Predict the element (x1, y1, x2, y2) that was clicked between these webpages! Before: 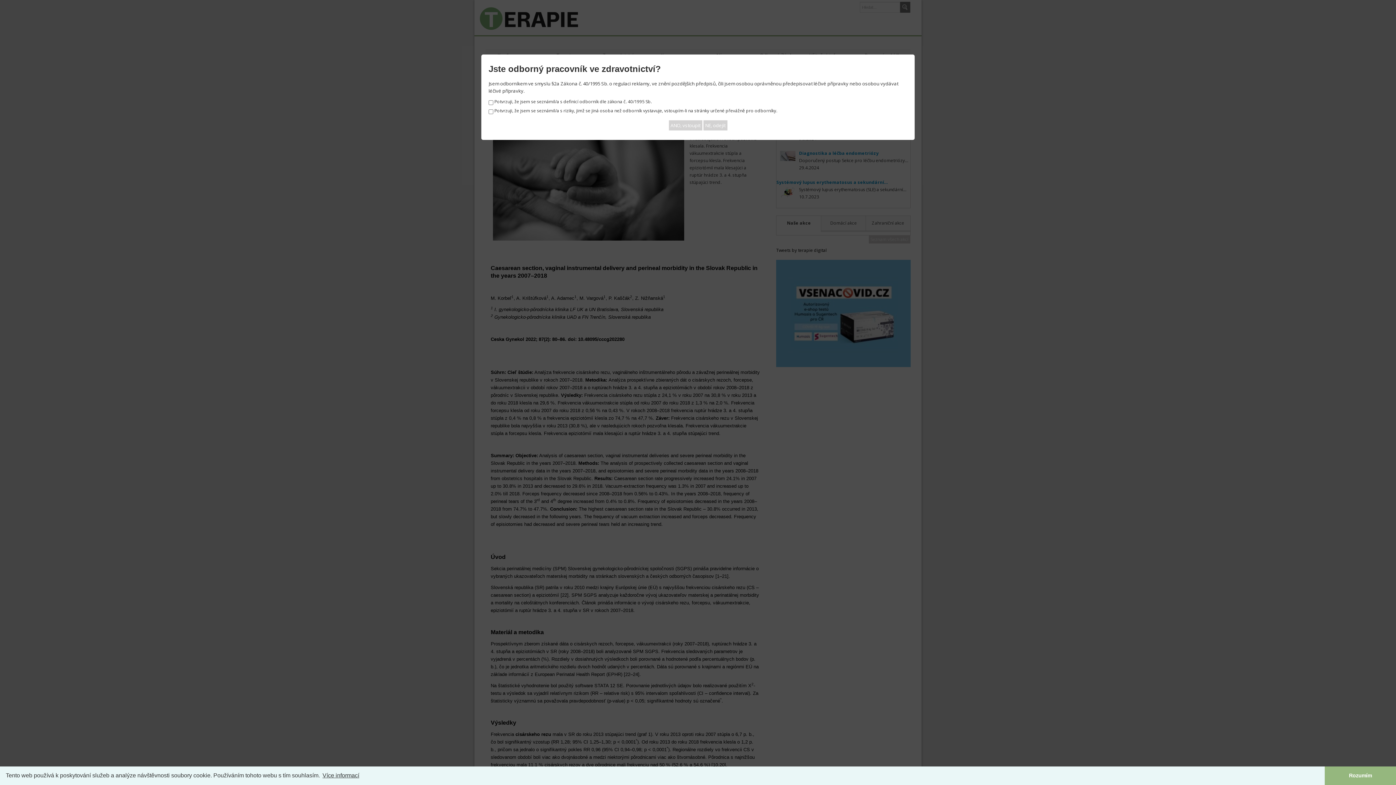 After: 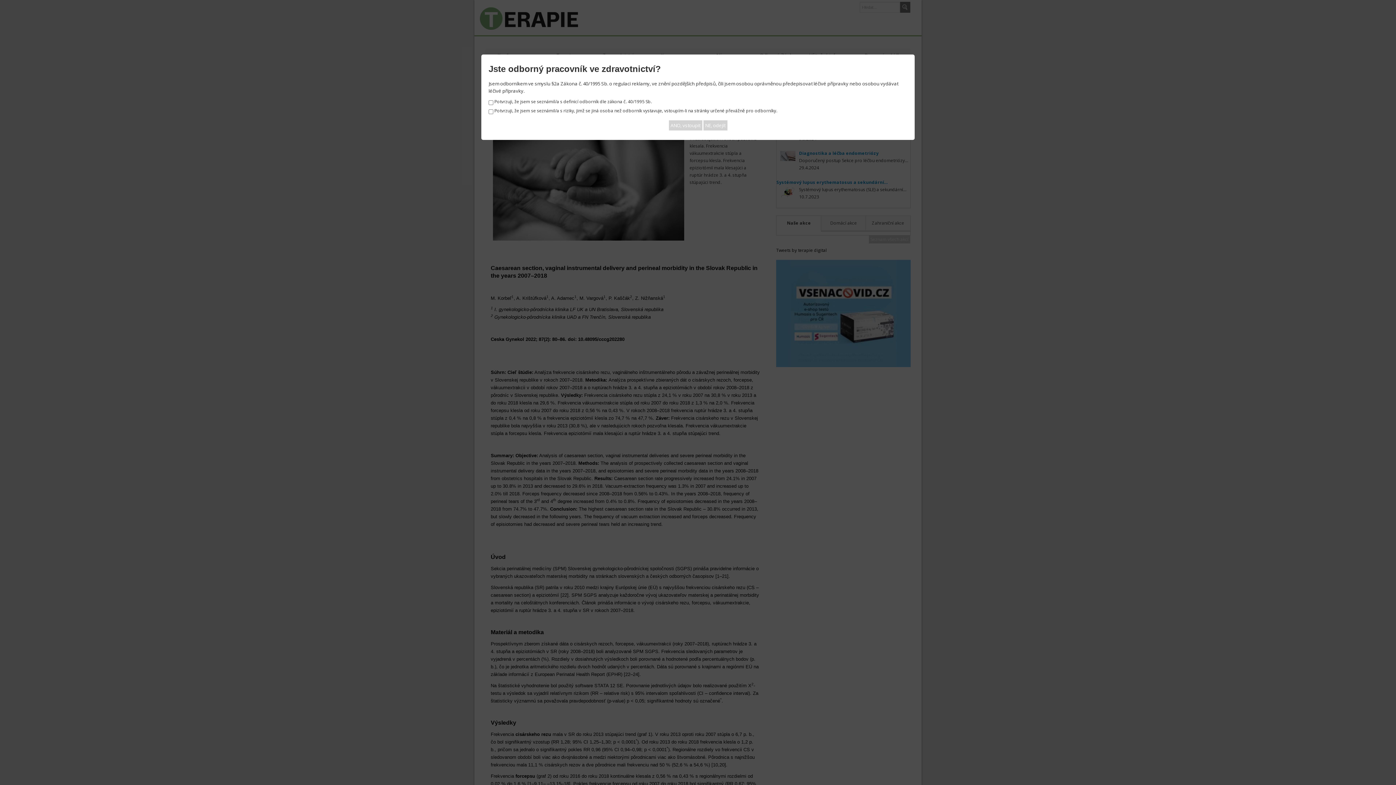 Action: label: dismiss cookie message bbox: (1325, 766, 1396, 785)